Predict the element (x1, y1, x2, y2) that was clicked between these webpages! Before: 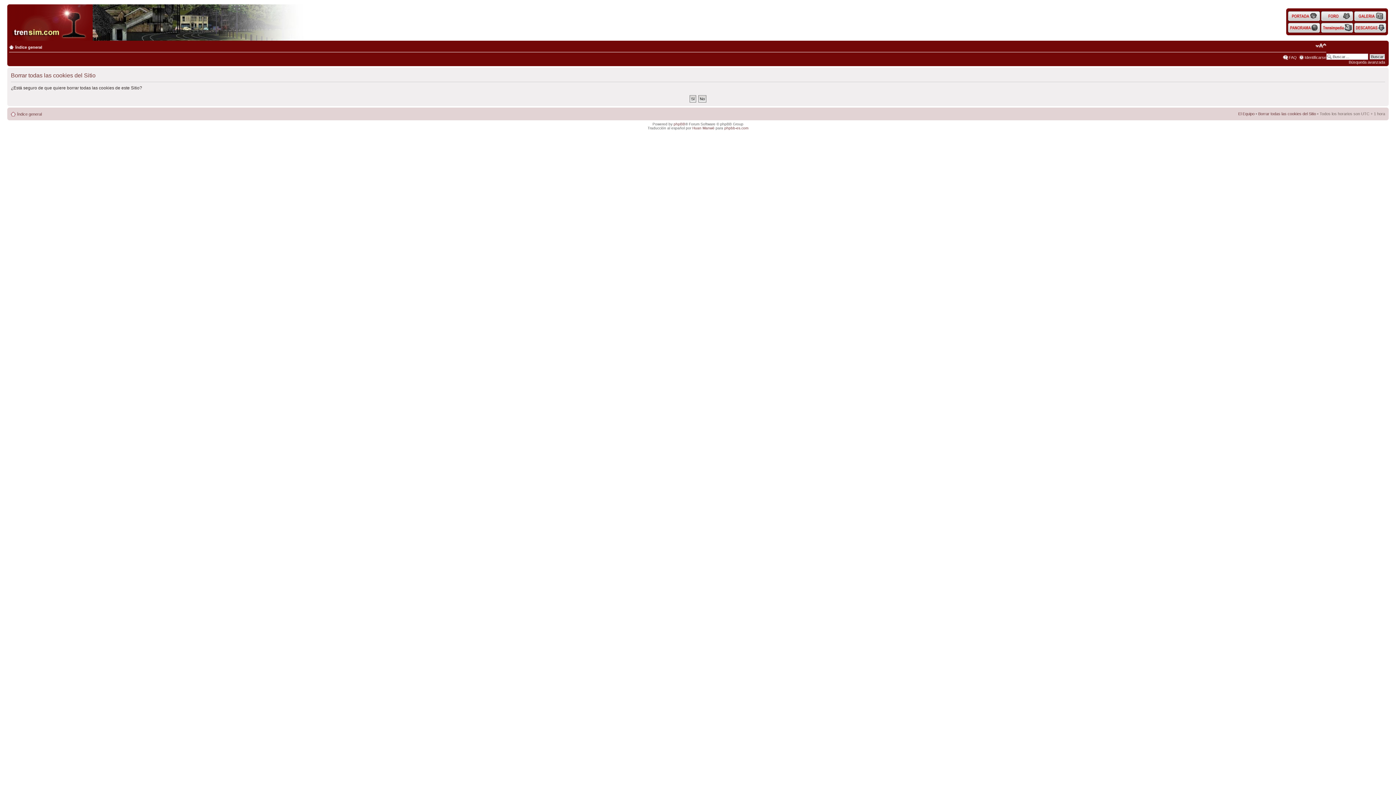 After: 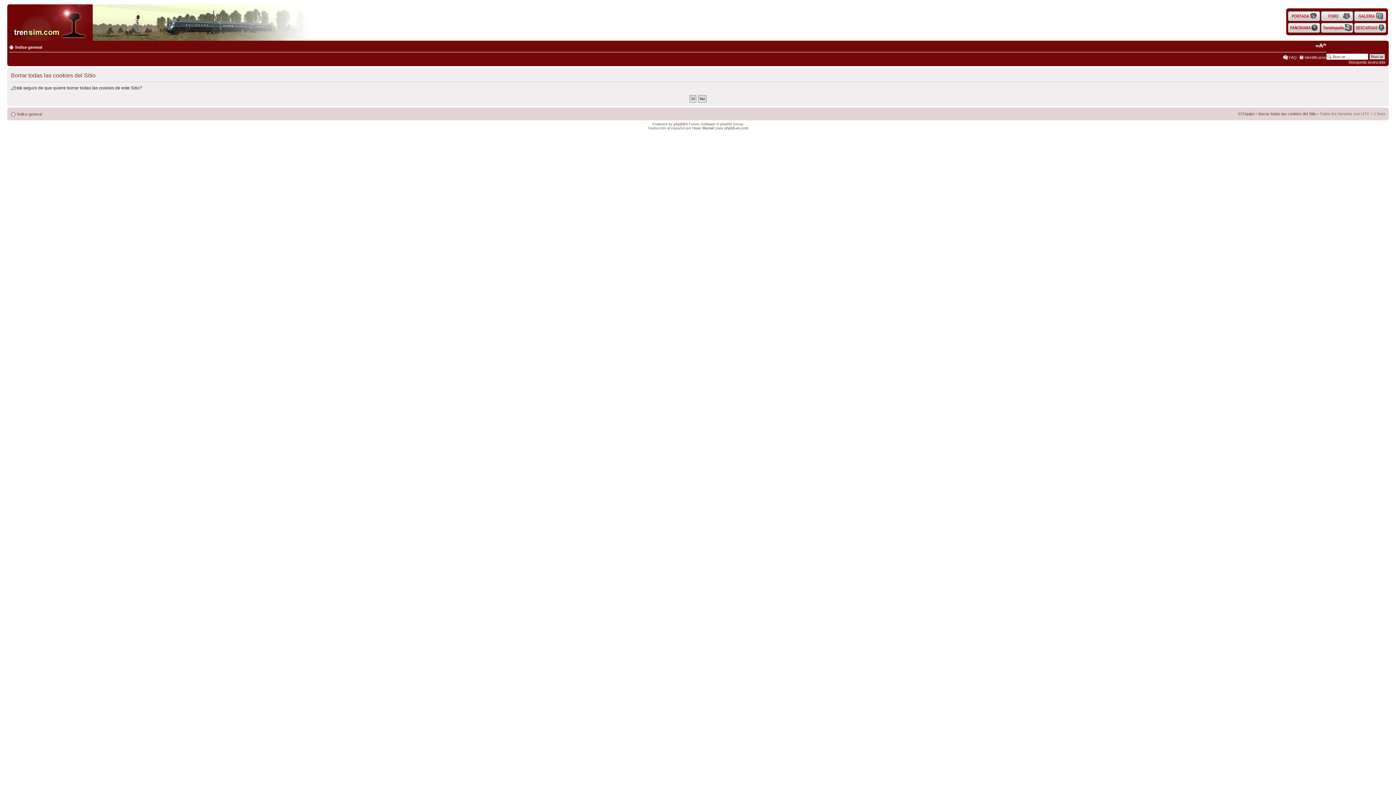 Action: label: Borrar todas las cookies del Sitio bbox: (1258, 111, 1316, 116)